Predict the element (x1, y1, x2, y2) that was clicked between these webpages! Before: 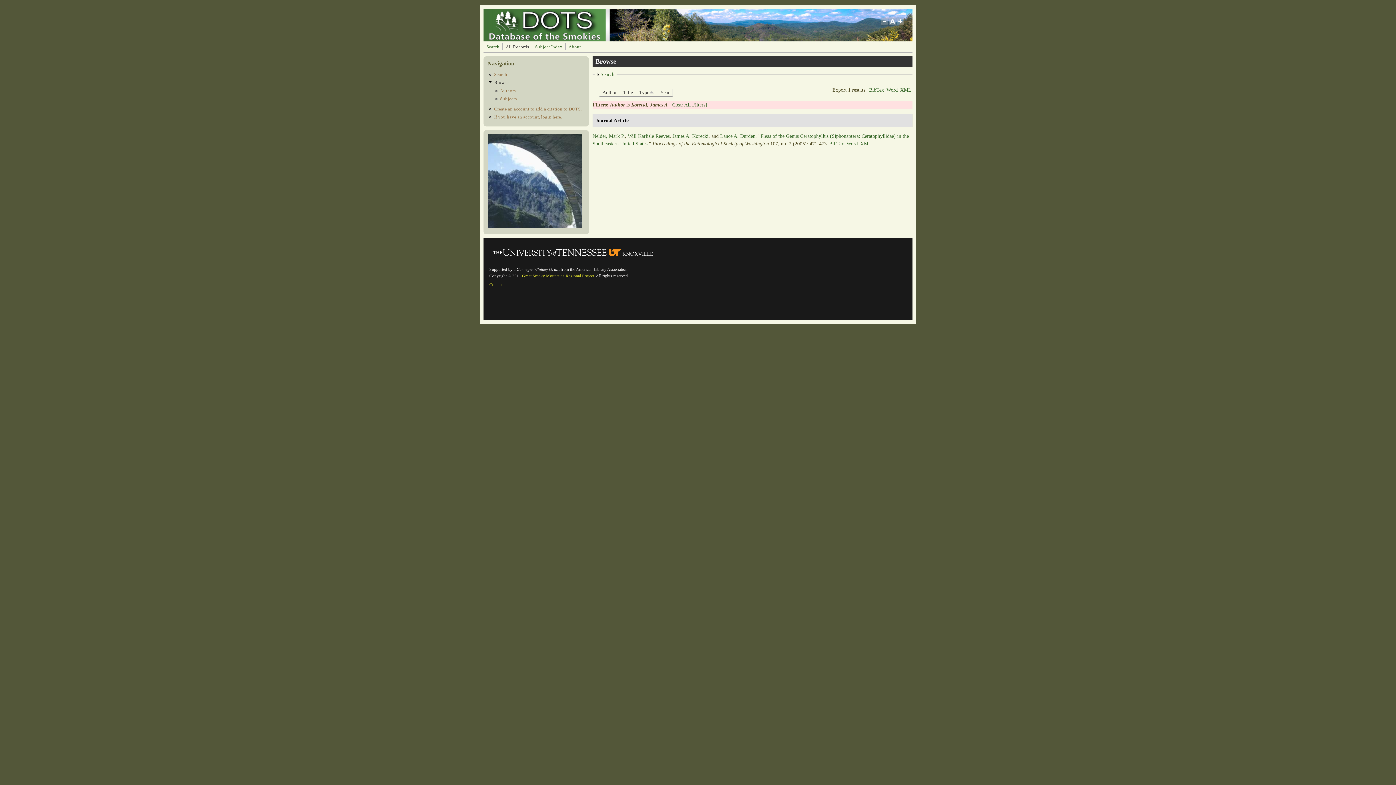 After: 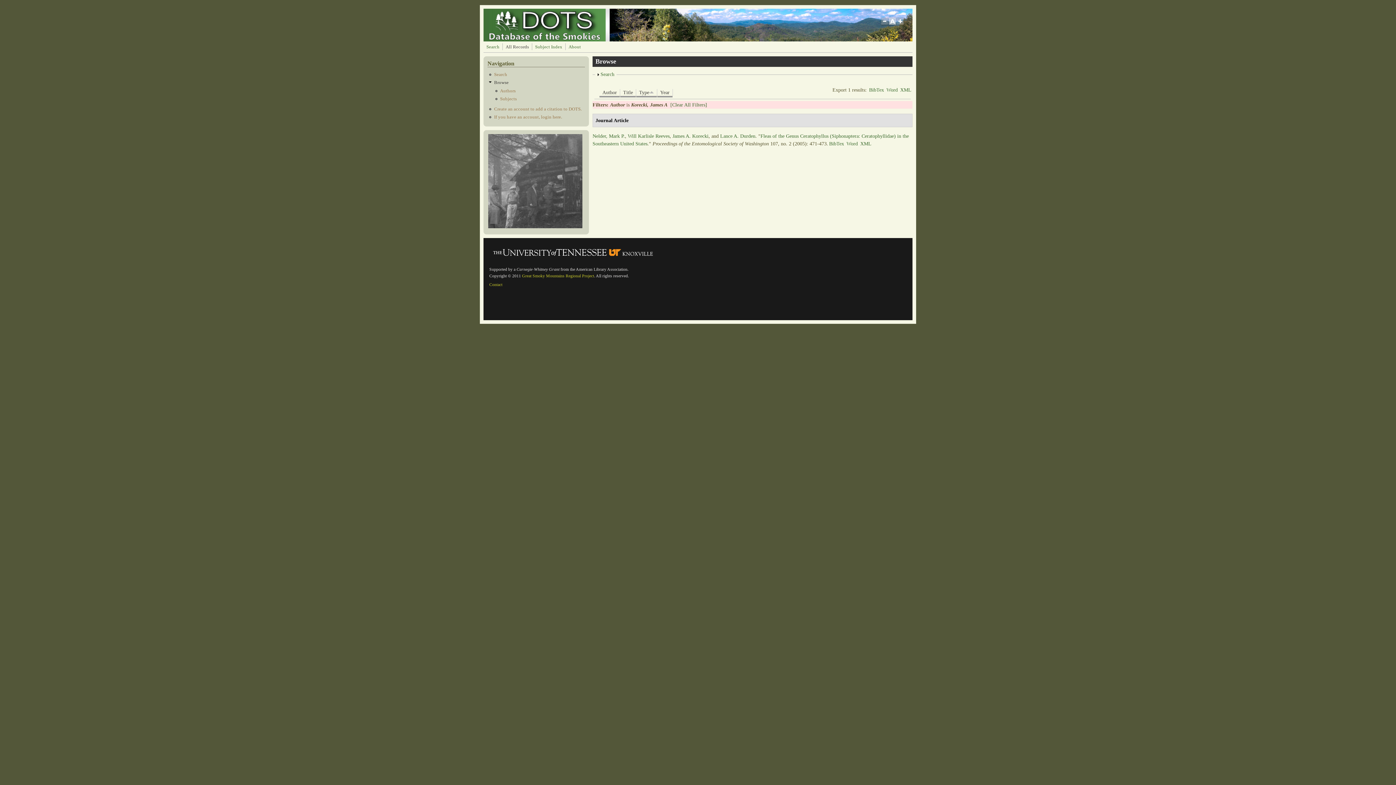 Action: bbox: (889, 17, 896, 31)